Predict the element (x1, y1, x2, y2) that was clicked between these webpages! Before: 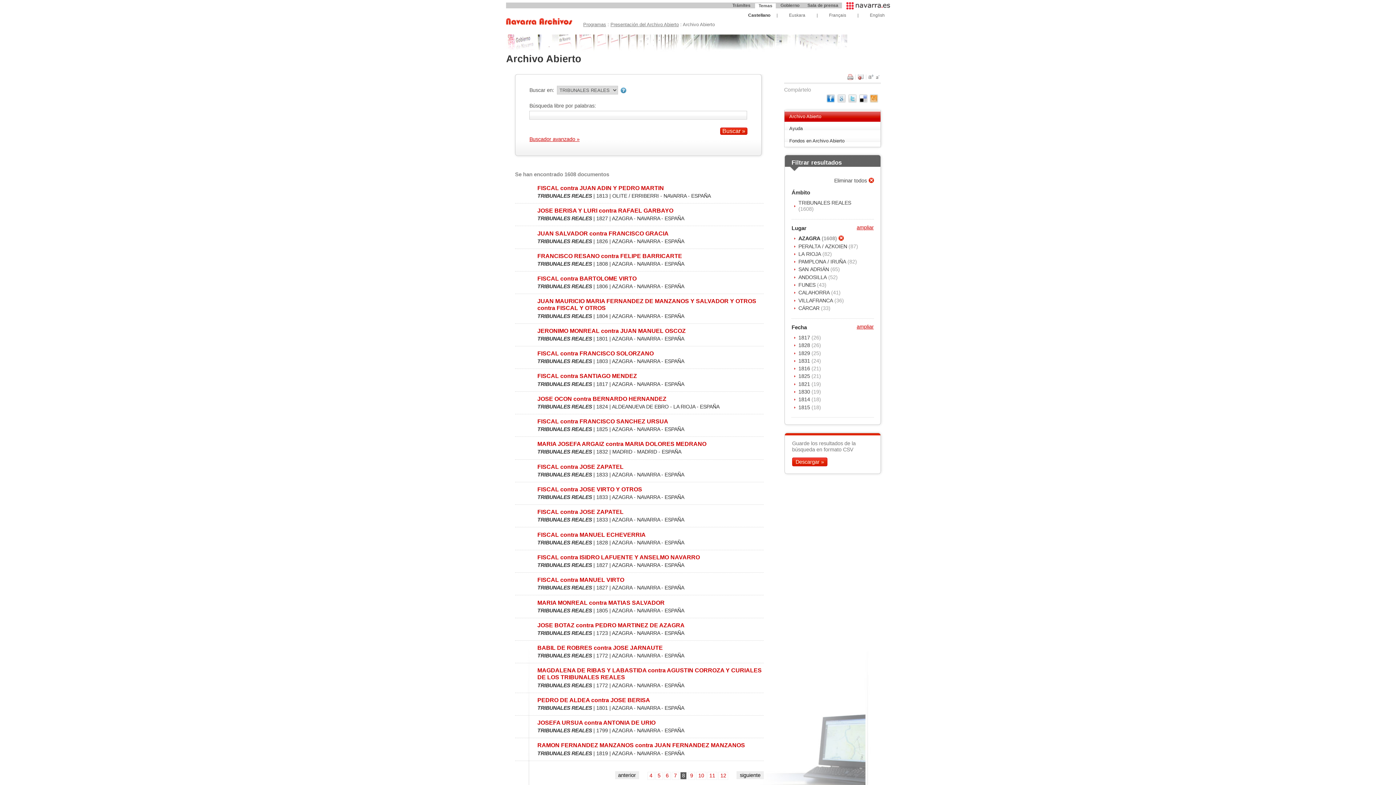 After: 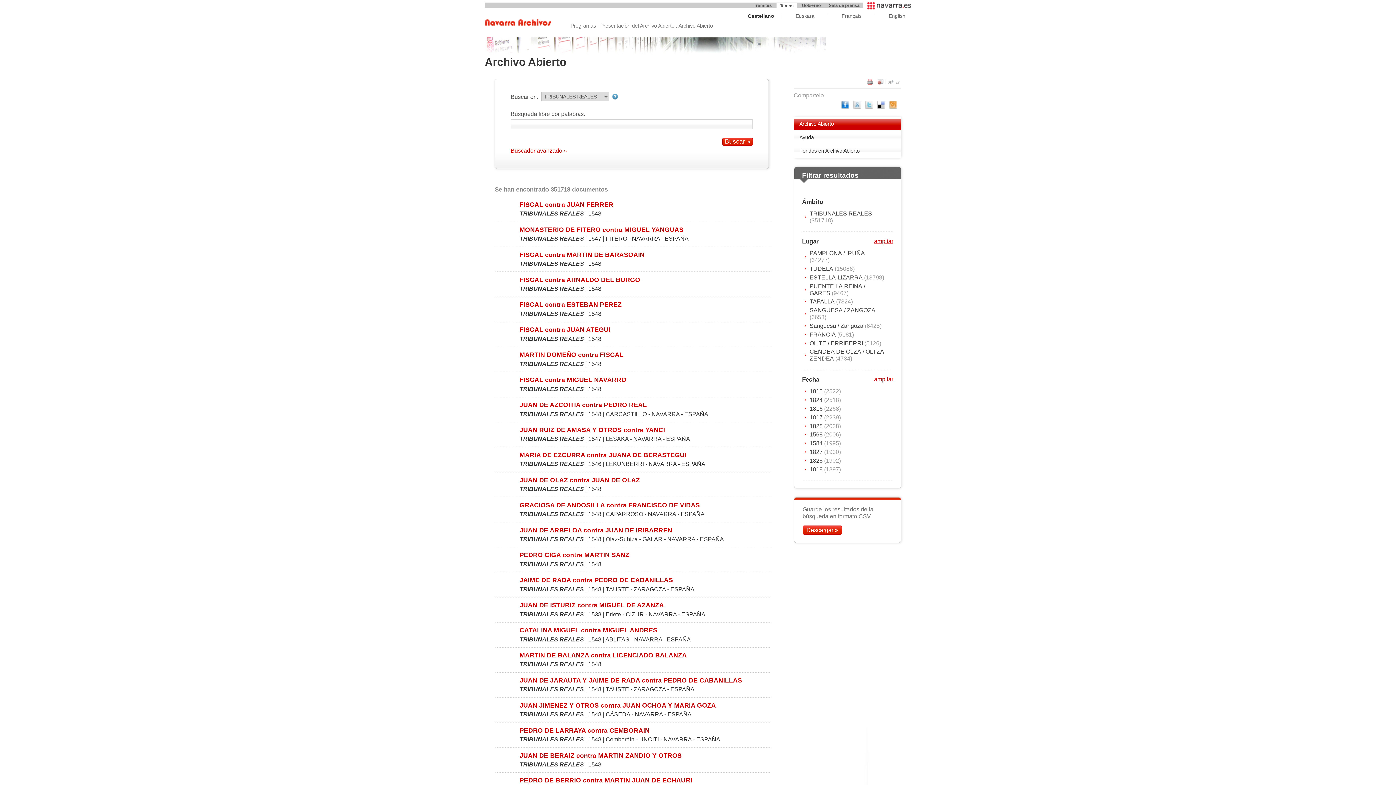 Action: bbox: (868, 177, 874, 183)